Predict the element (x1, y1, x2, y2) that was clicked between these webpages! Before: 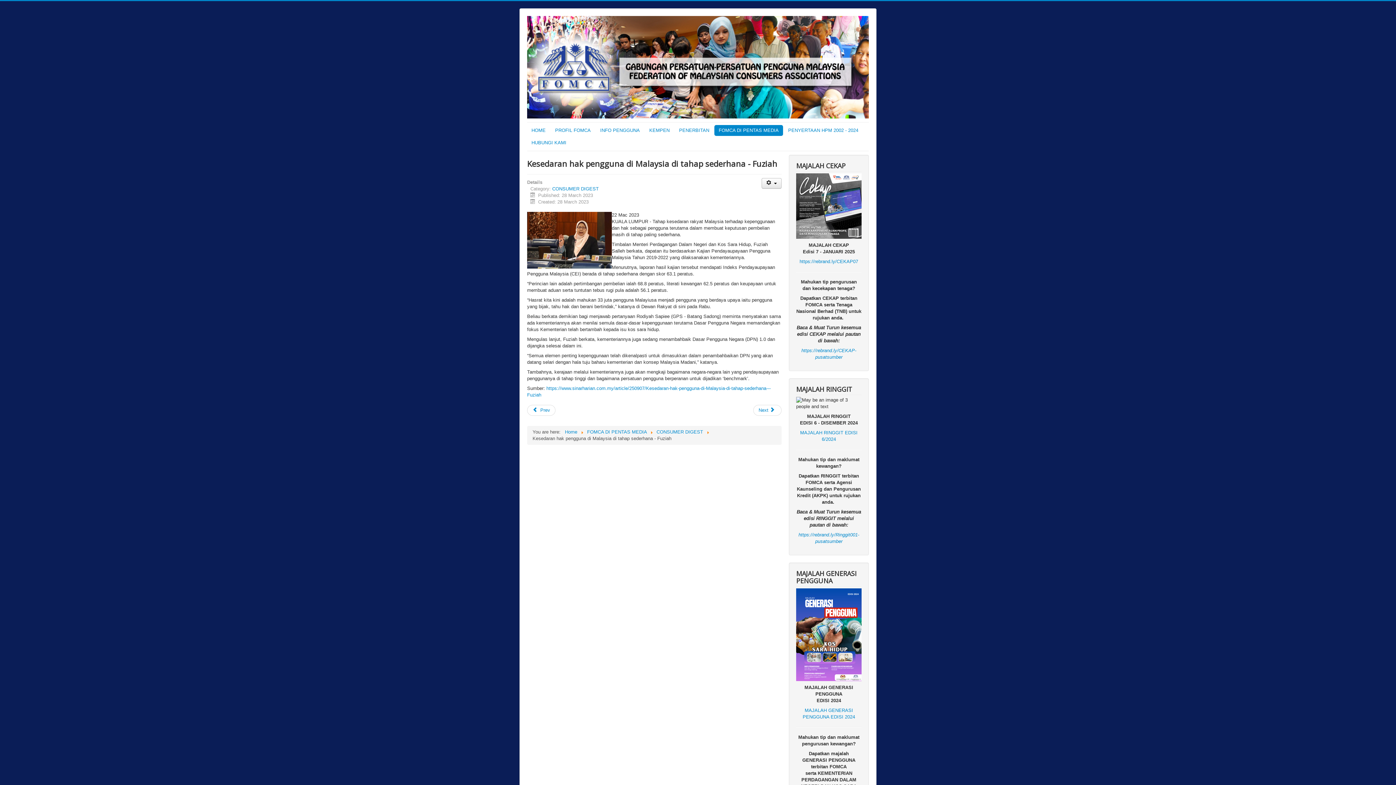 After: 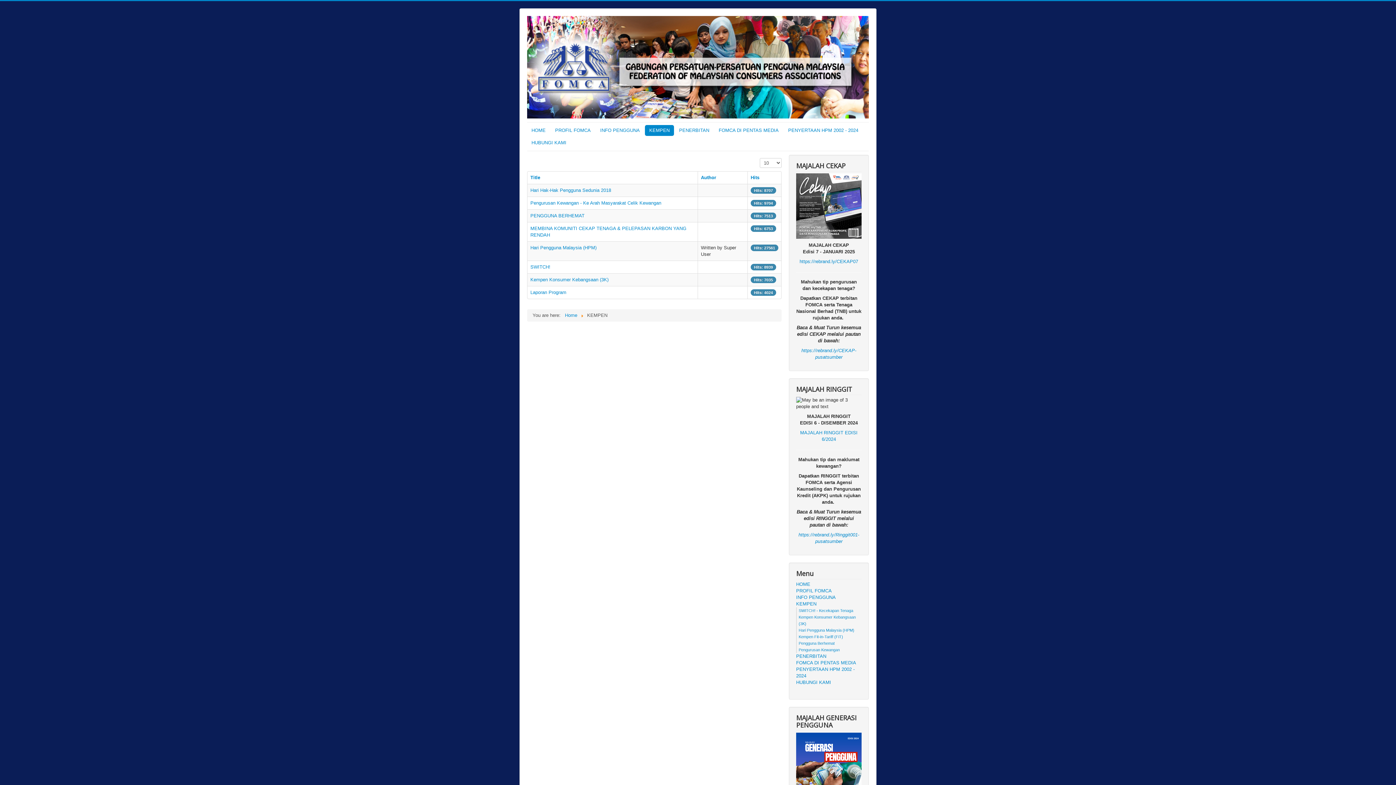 Action: label: KEMPEN bbox: (645, 125, 674, 136)